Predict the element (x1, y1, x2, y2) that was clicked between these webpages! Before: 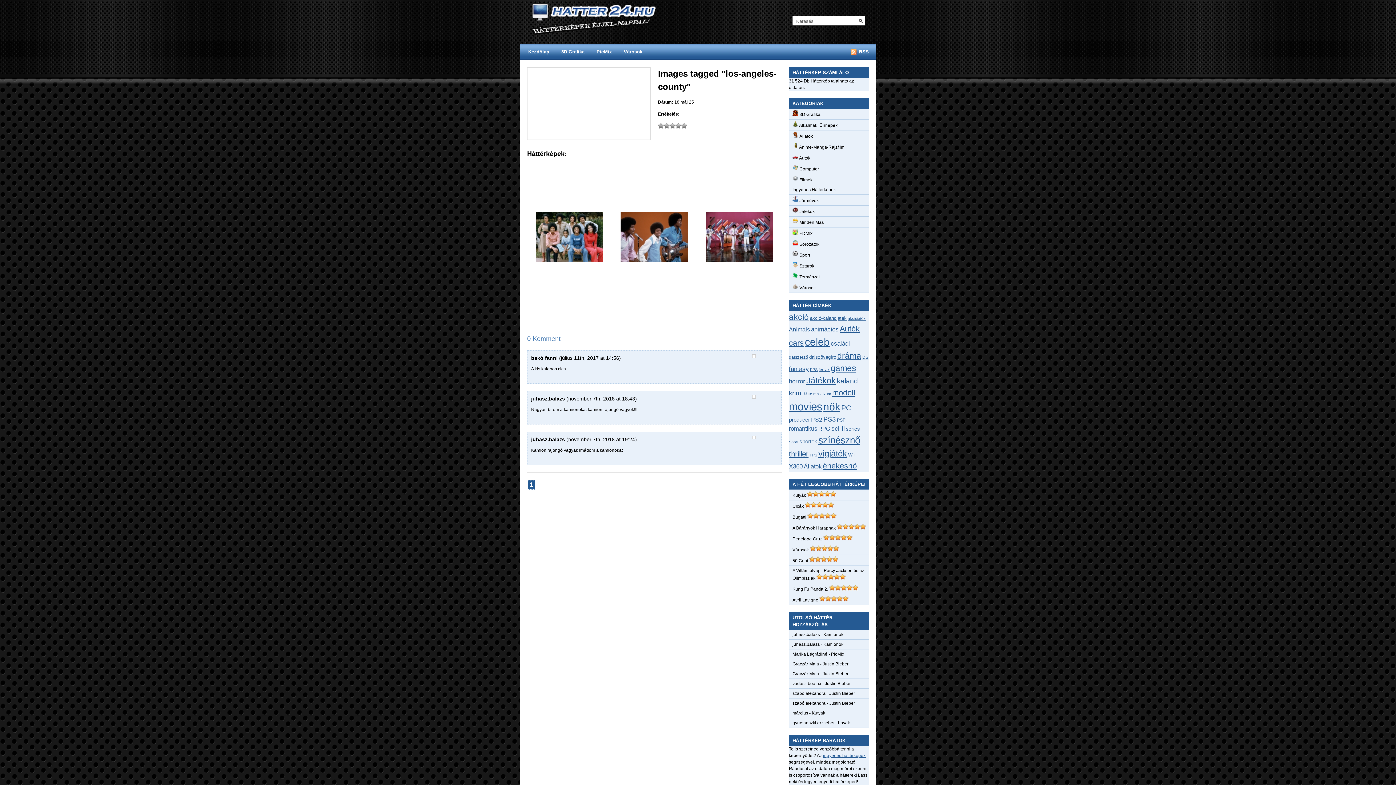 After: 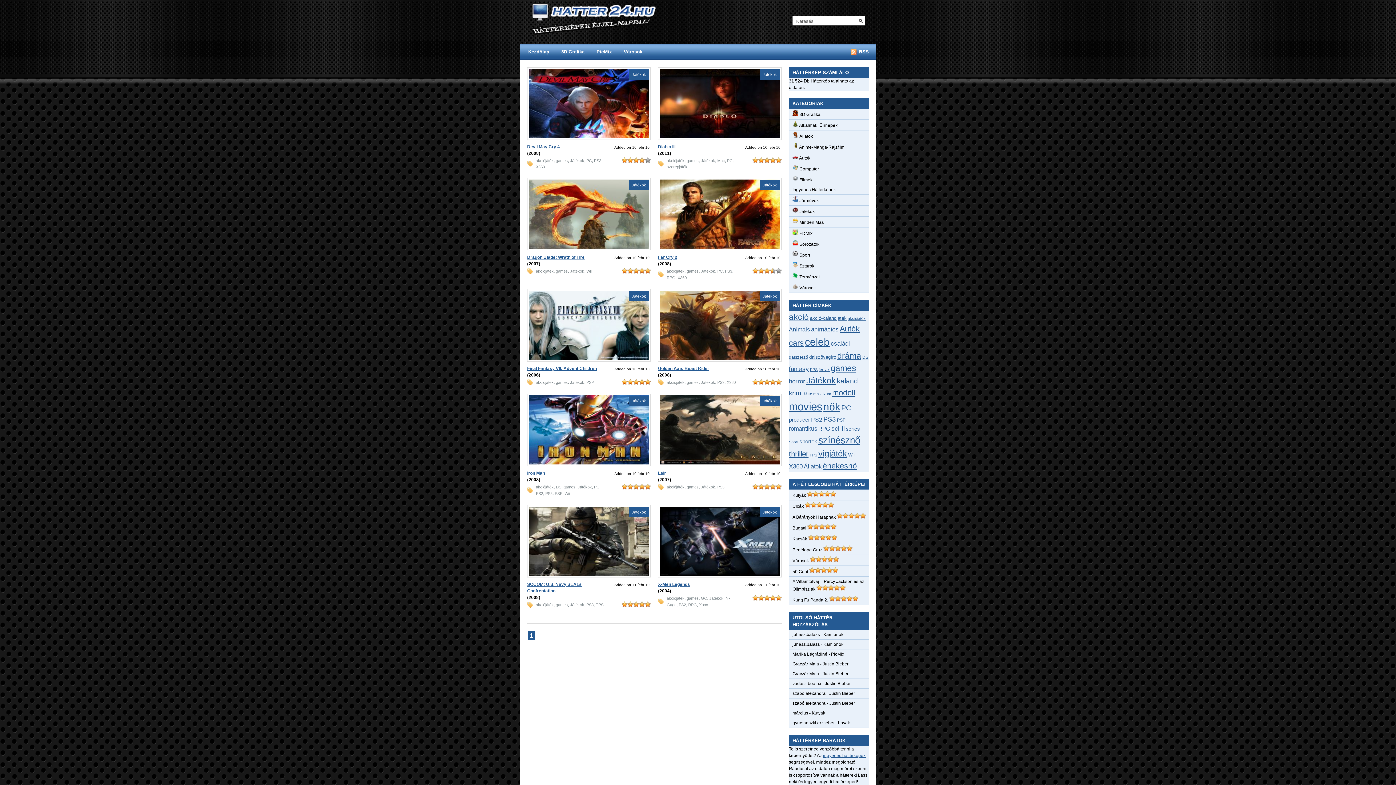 Action: label: akciójáték (10 elem) bbox: (848, 316, 865, 320)